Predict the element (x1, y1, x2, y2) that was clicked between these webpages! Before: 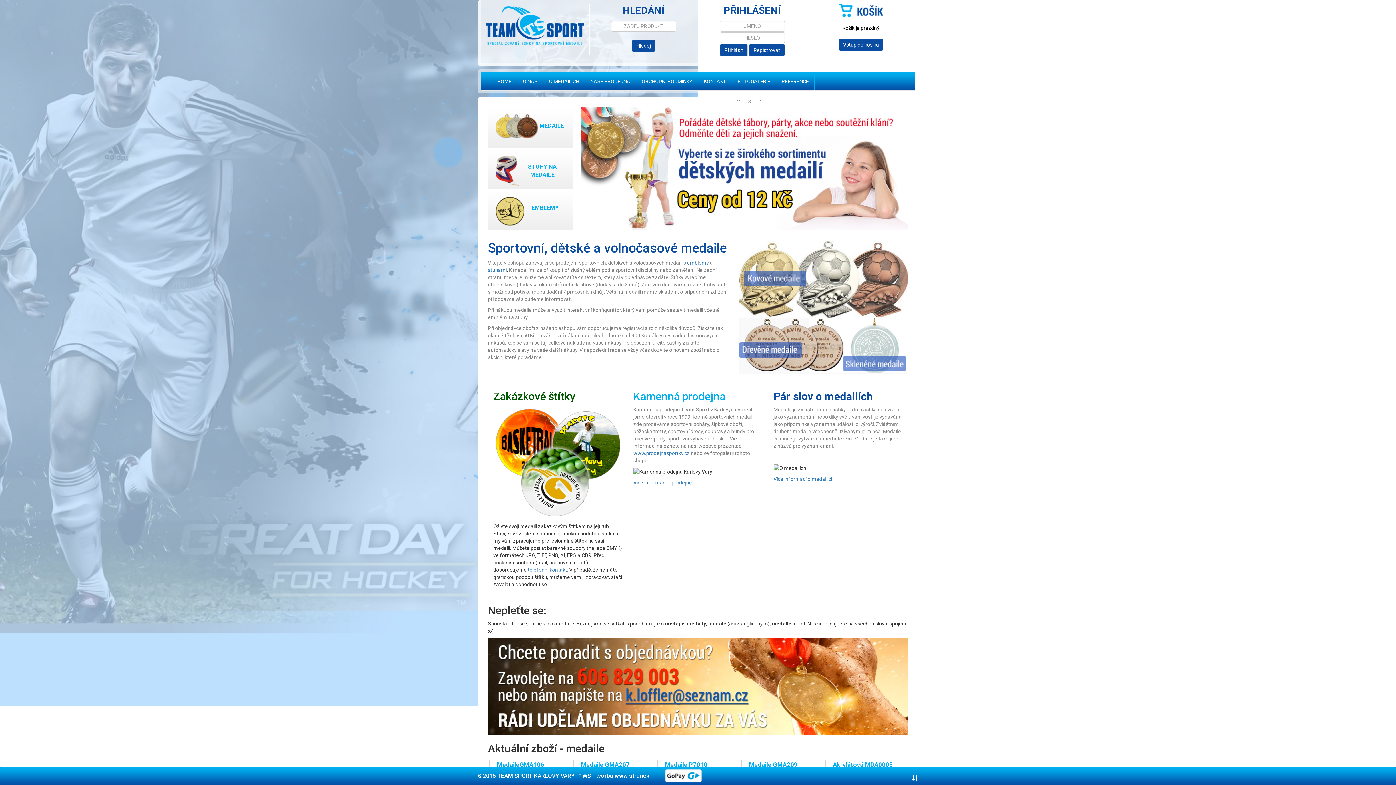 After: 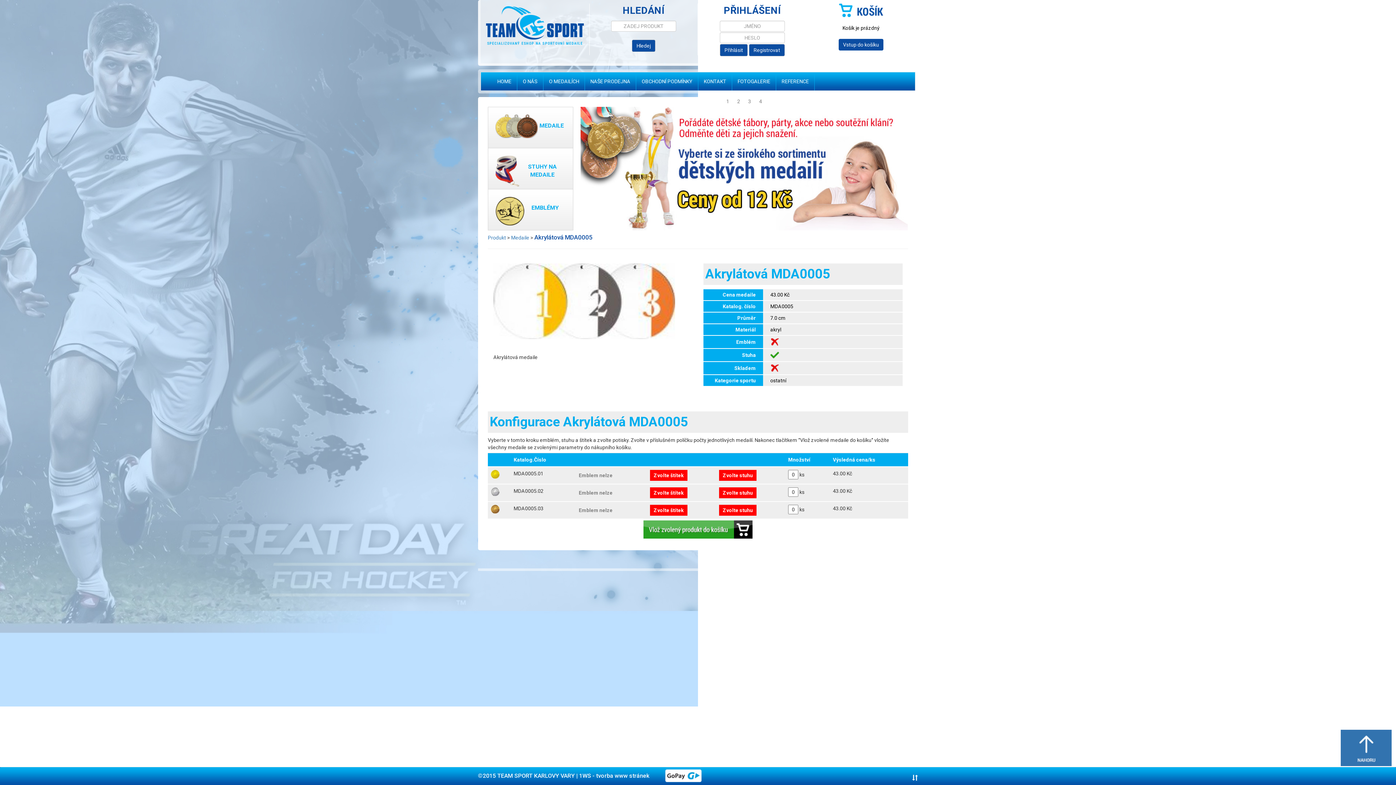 Action: bbox: (833, 761, 893, 768) label: Akrylátová MDA0005